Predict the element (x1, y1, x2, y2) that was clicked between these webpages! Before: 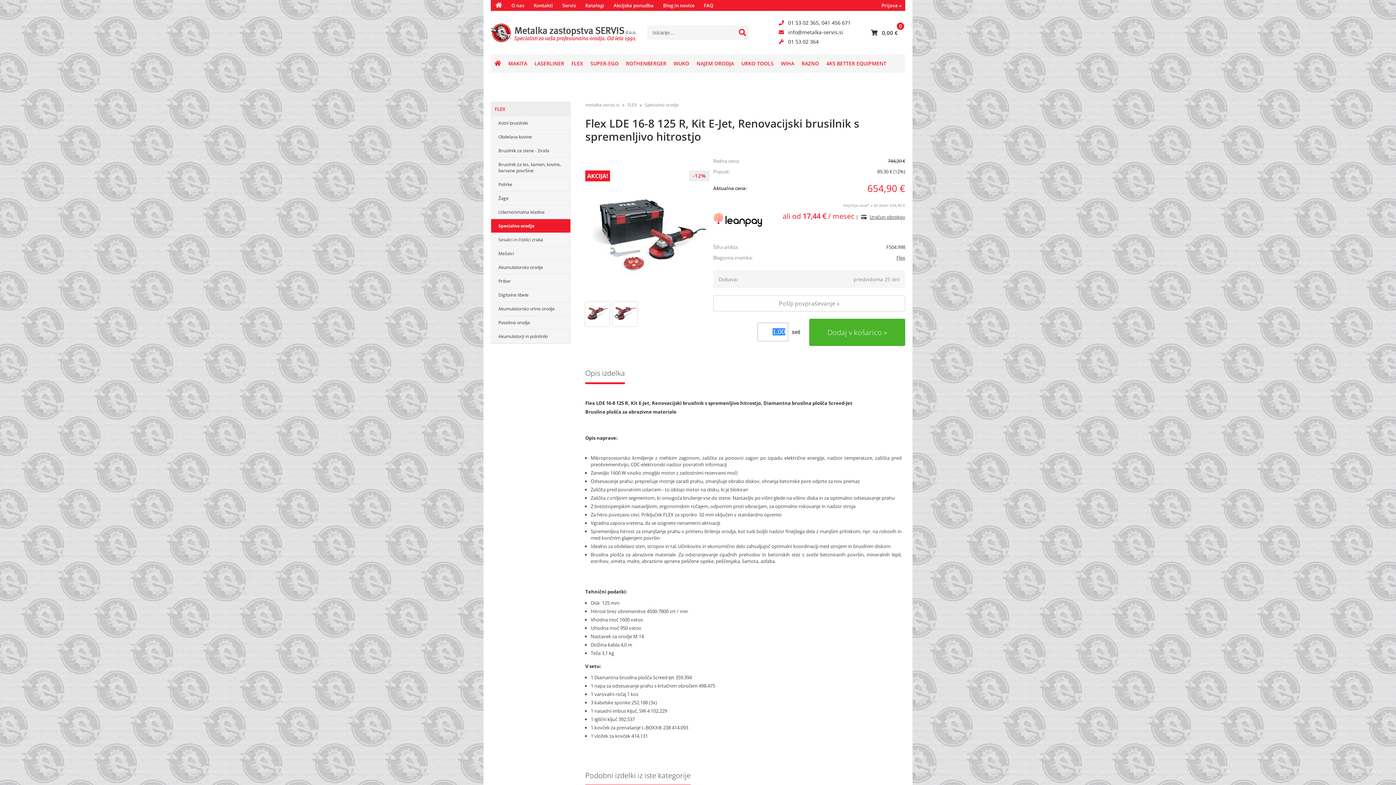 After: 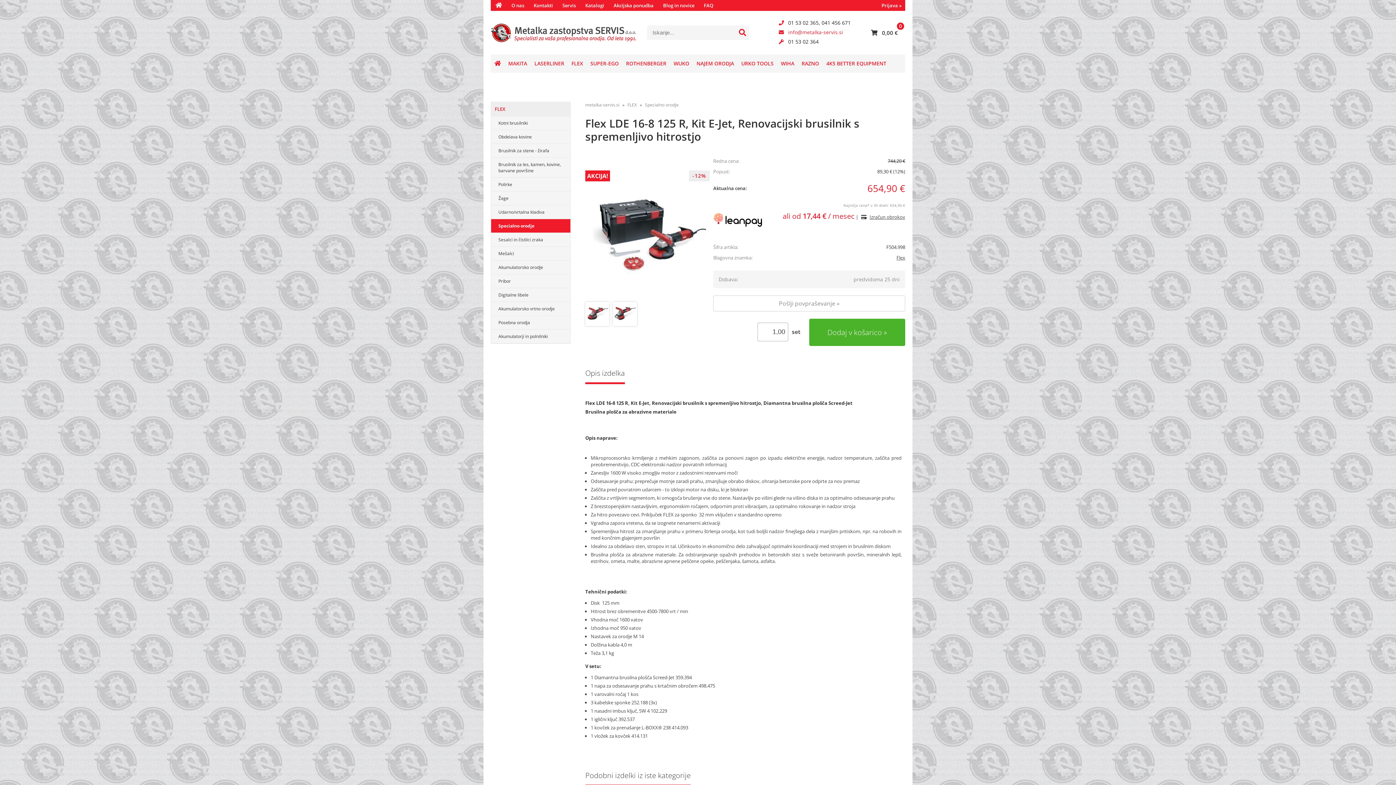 Action: label: infometalka-servis.si bbox: (788, 28, 843, 35)